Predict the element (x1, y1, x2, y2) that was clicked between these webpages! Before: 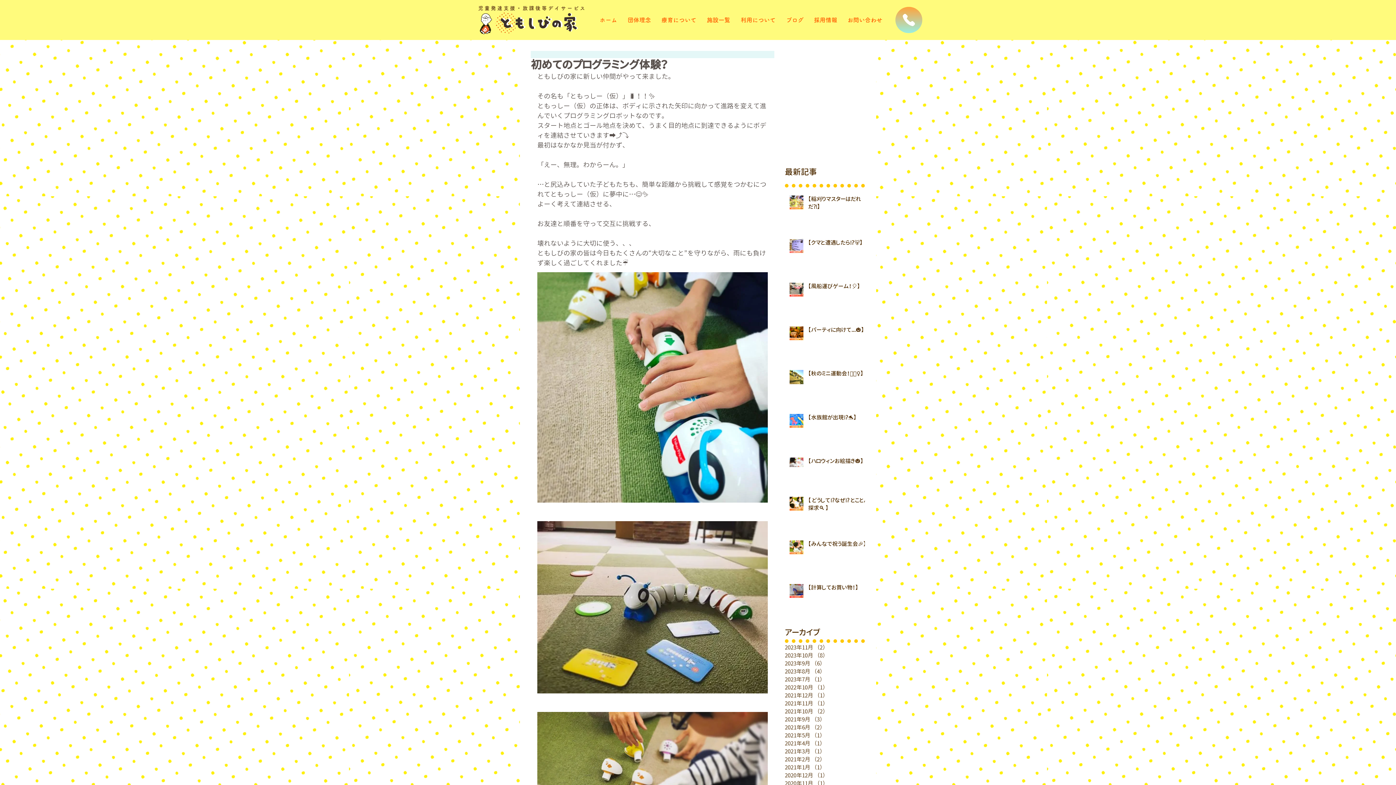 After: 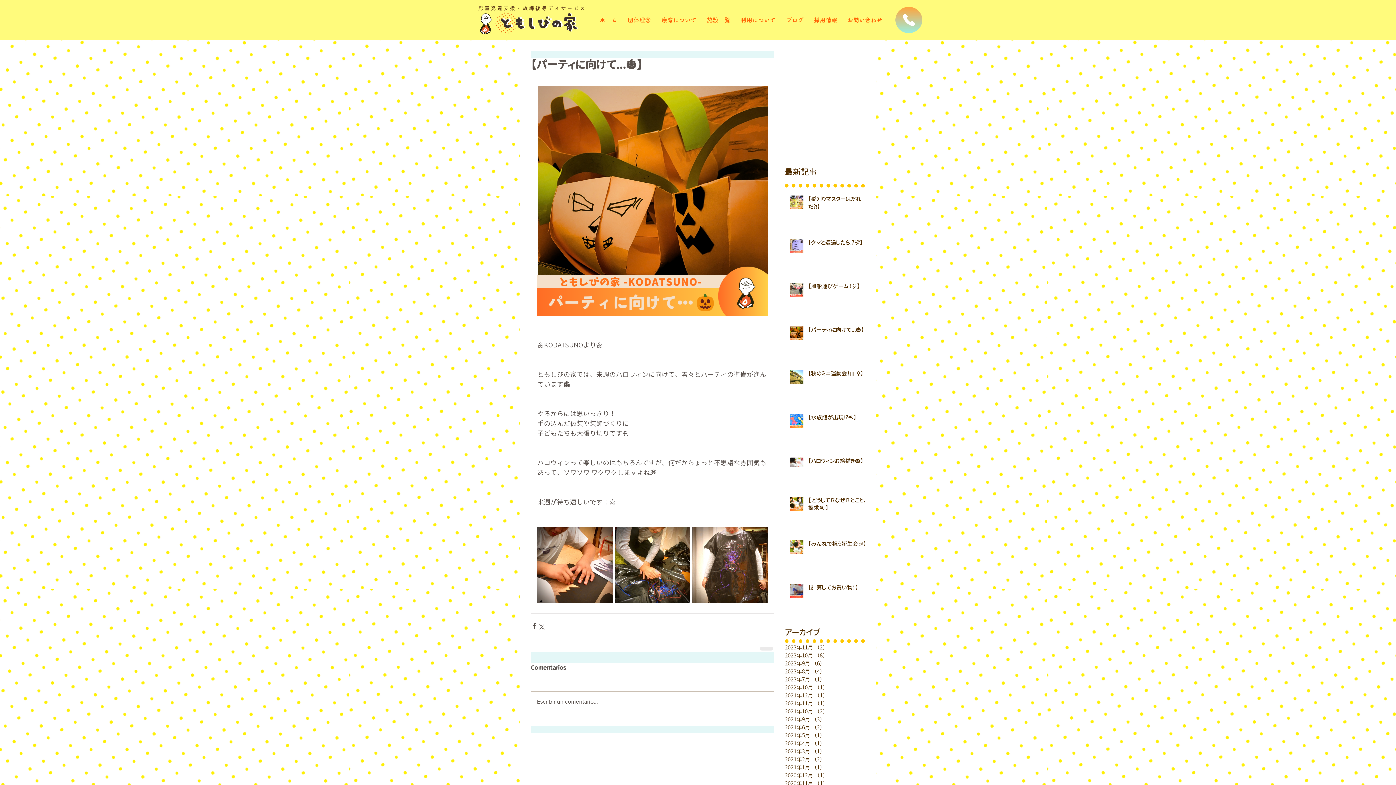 Action: bbox: (808, 326, 869, 336) label: 【パーティに向けて...🎃】